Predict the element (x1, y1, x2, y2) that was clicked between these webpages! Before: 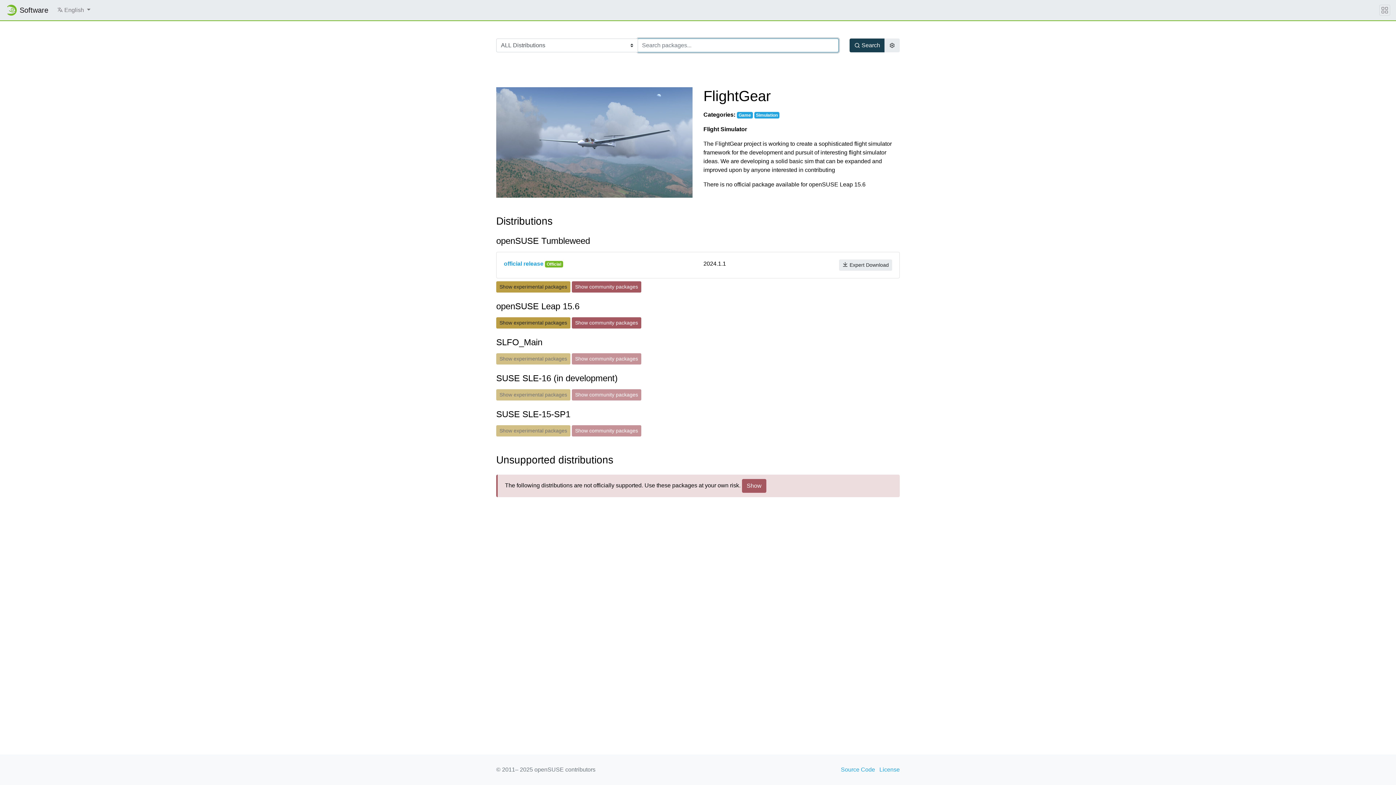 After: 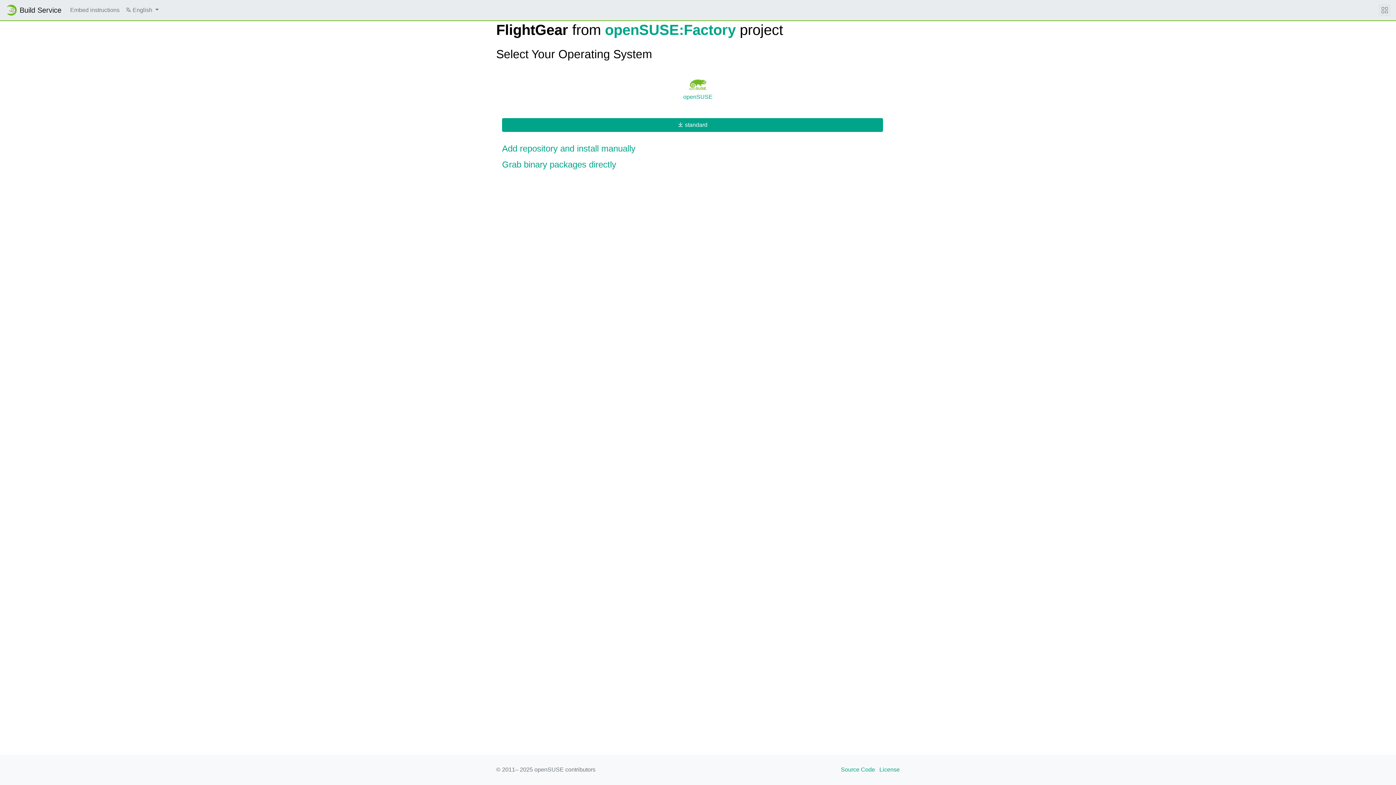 Action: label:  Expert Download bbox: (839, 259, 892, 270)